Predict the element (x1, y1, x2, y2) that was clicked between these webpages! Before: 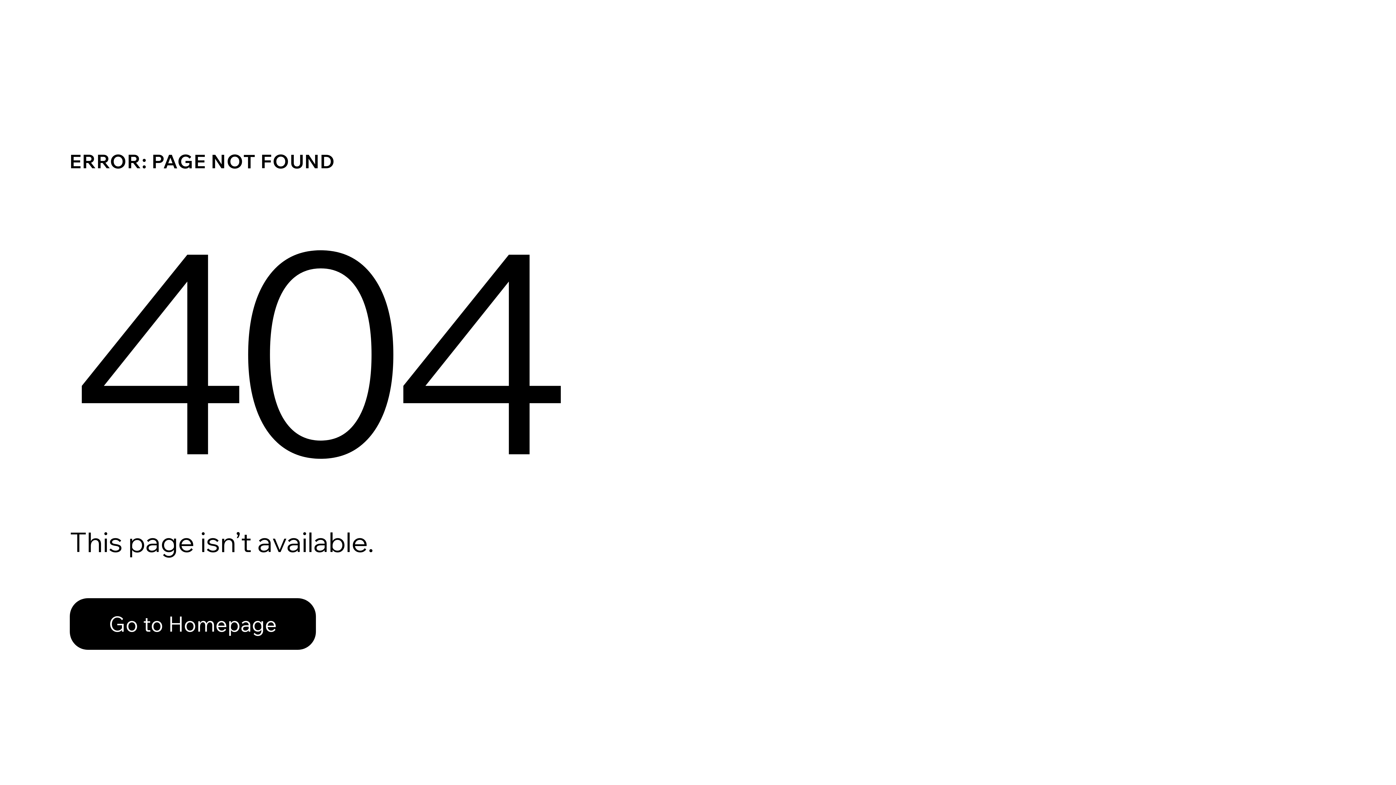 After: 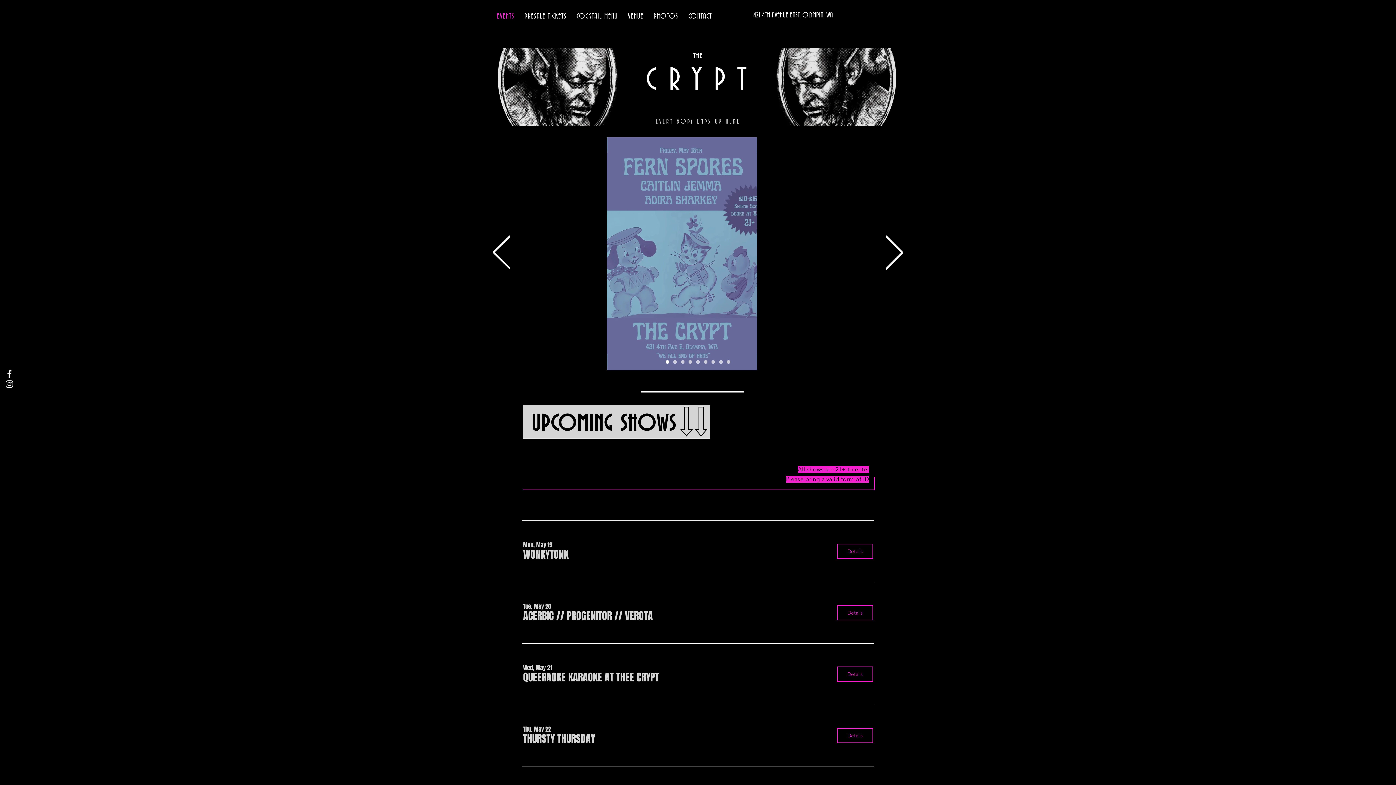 Action: label: Go to Homepage bbox: (69, 582, 768, 659)